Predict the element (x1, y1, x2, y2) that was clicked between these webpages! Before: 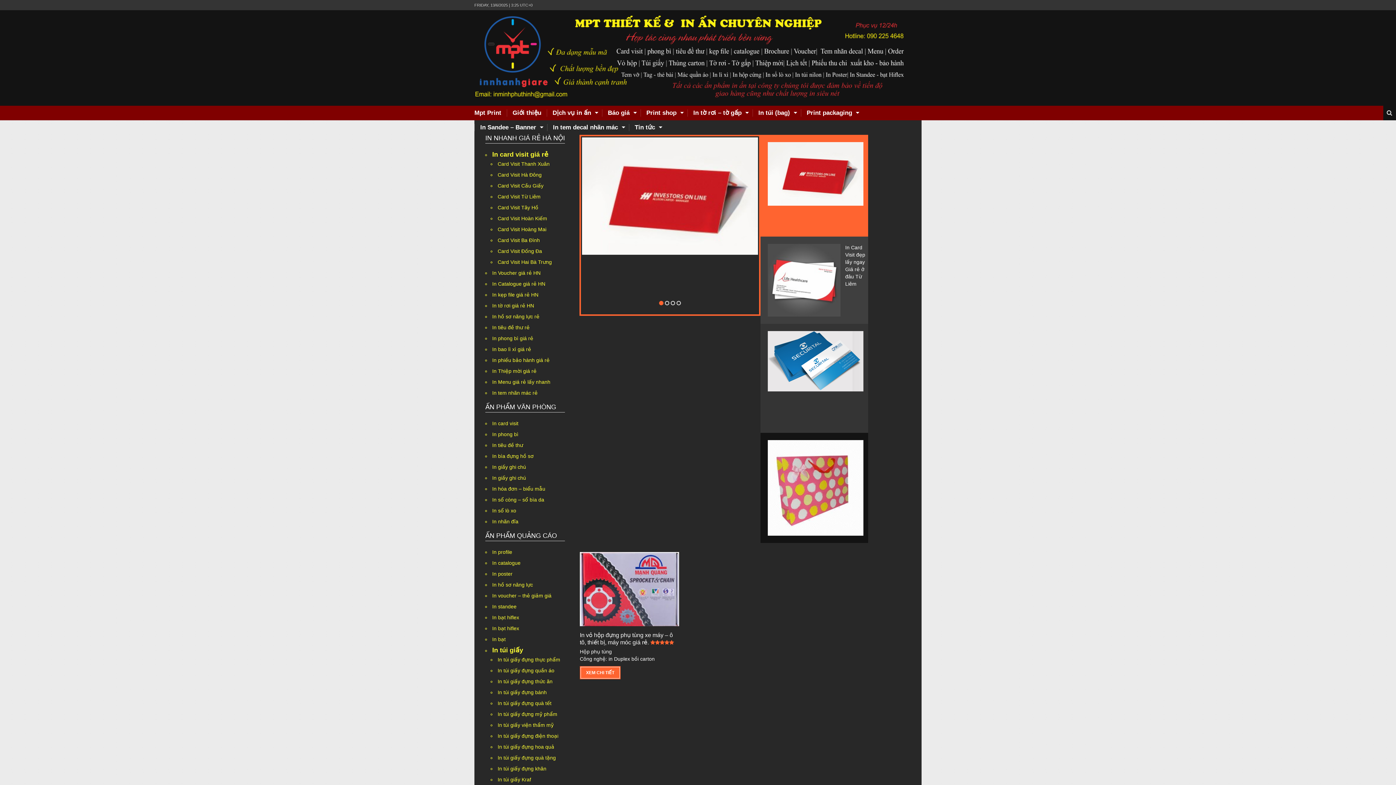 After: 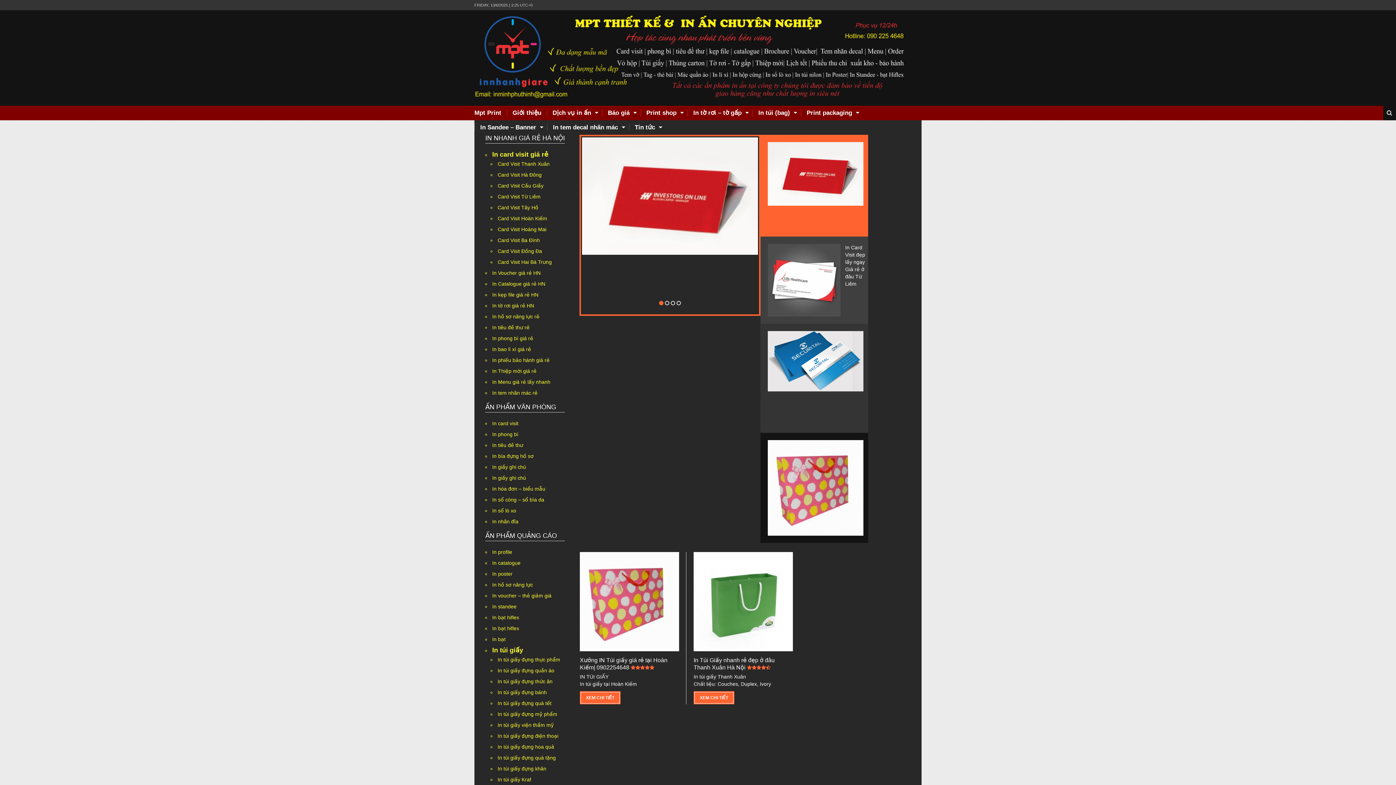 Action: bbox: (497, 711, 557, 717) label: In túi giấy đựng mỹ phẩm